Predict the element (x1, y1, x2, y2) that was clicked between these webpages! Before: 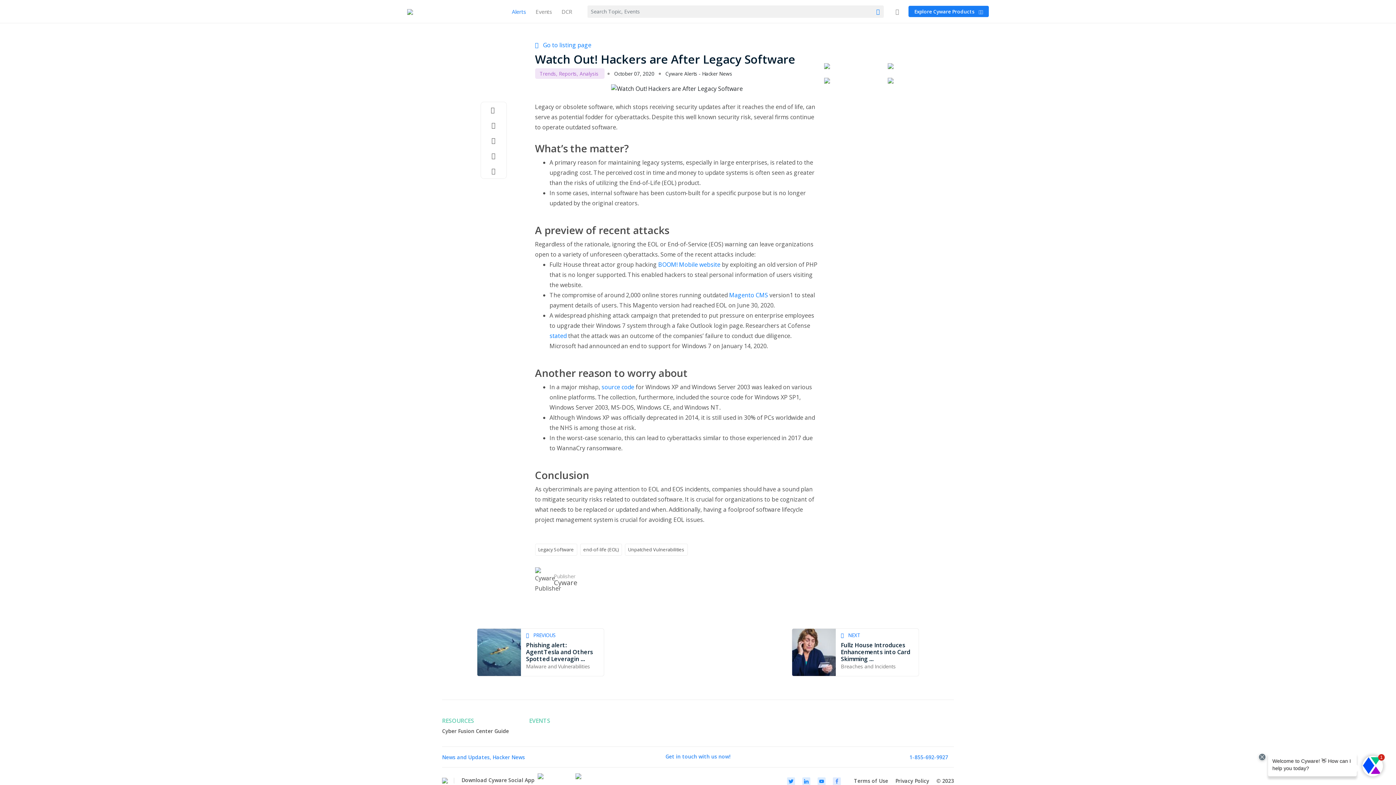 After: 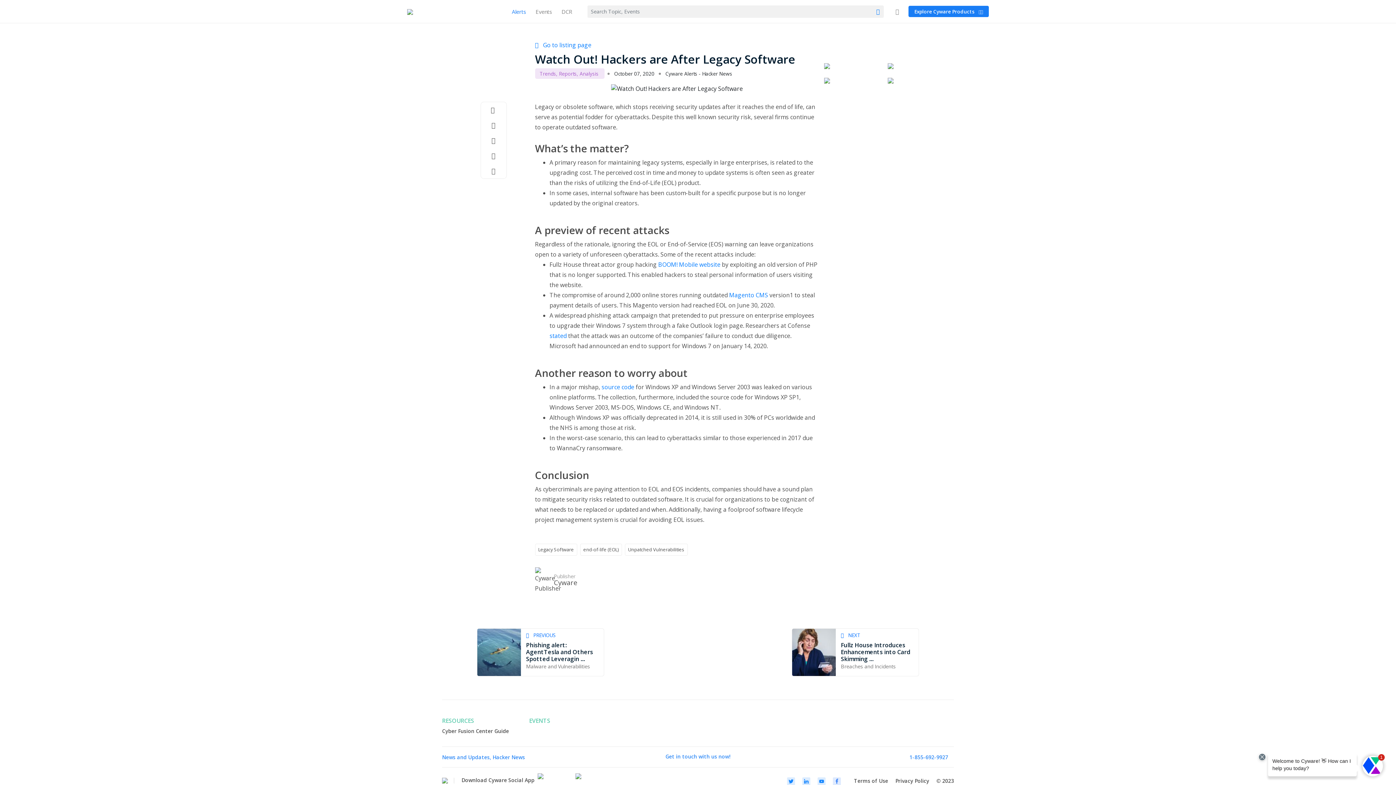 Action: bbox: (833, 777, 841, 784)